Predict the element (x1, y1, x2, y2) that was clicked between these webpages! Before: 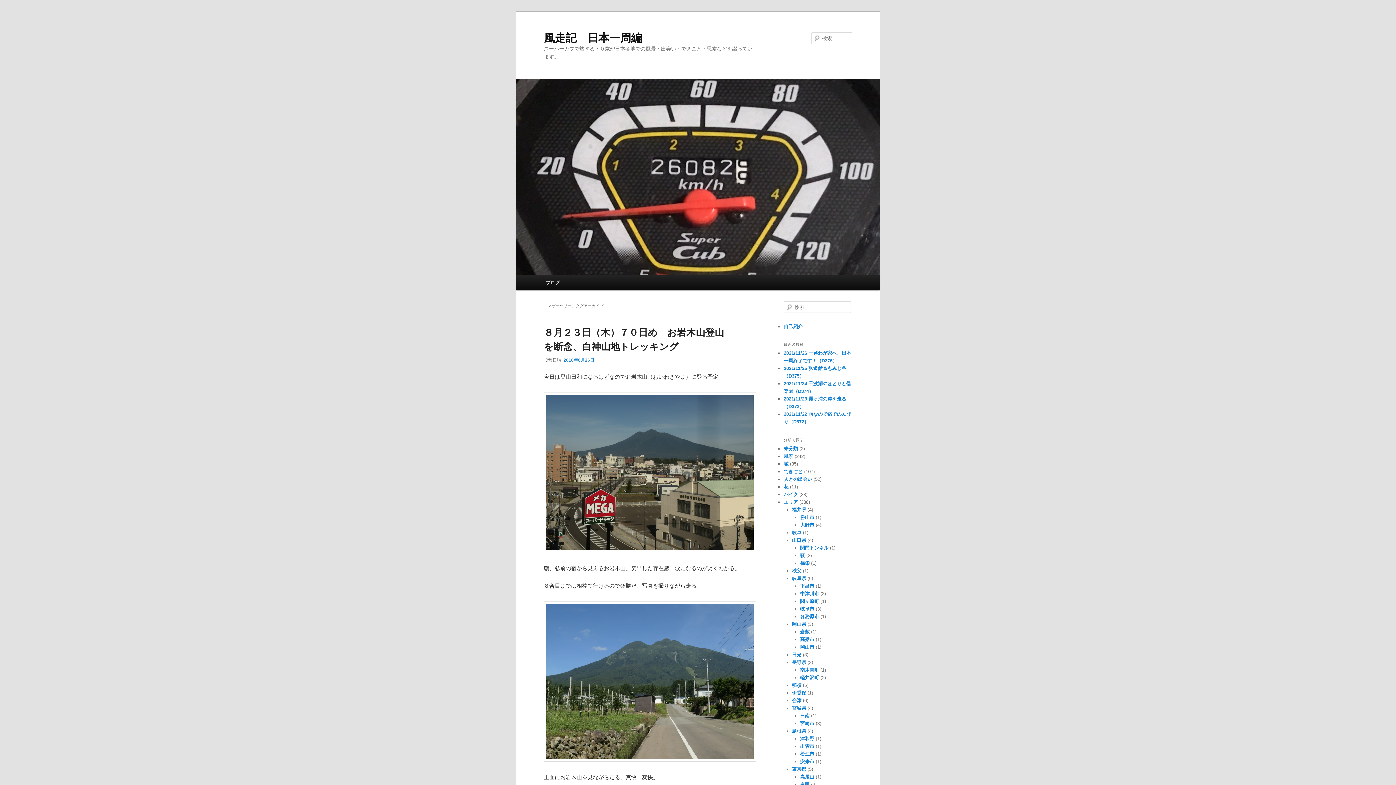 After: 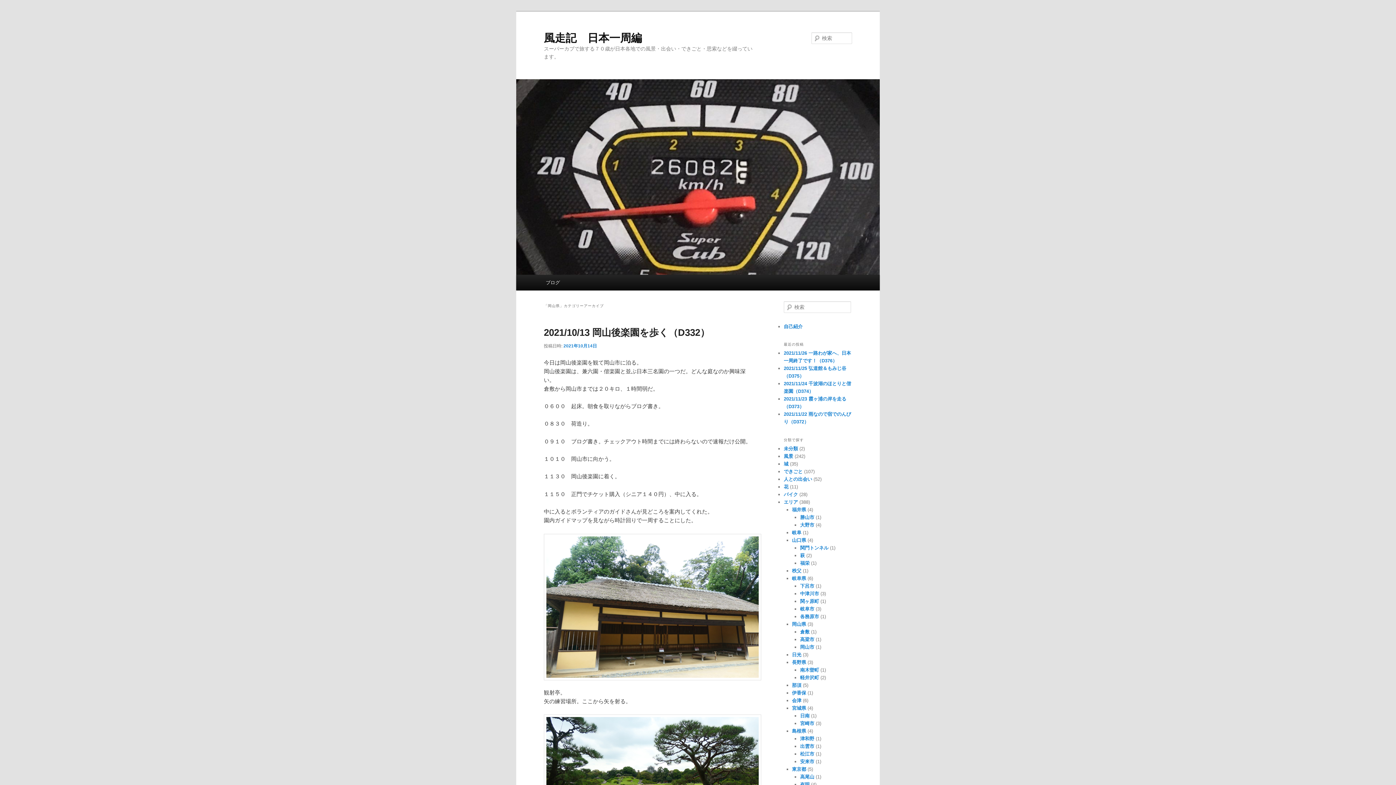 Action: bbox: (792, 621, 806, 627) label: 岡山県